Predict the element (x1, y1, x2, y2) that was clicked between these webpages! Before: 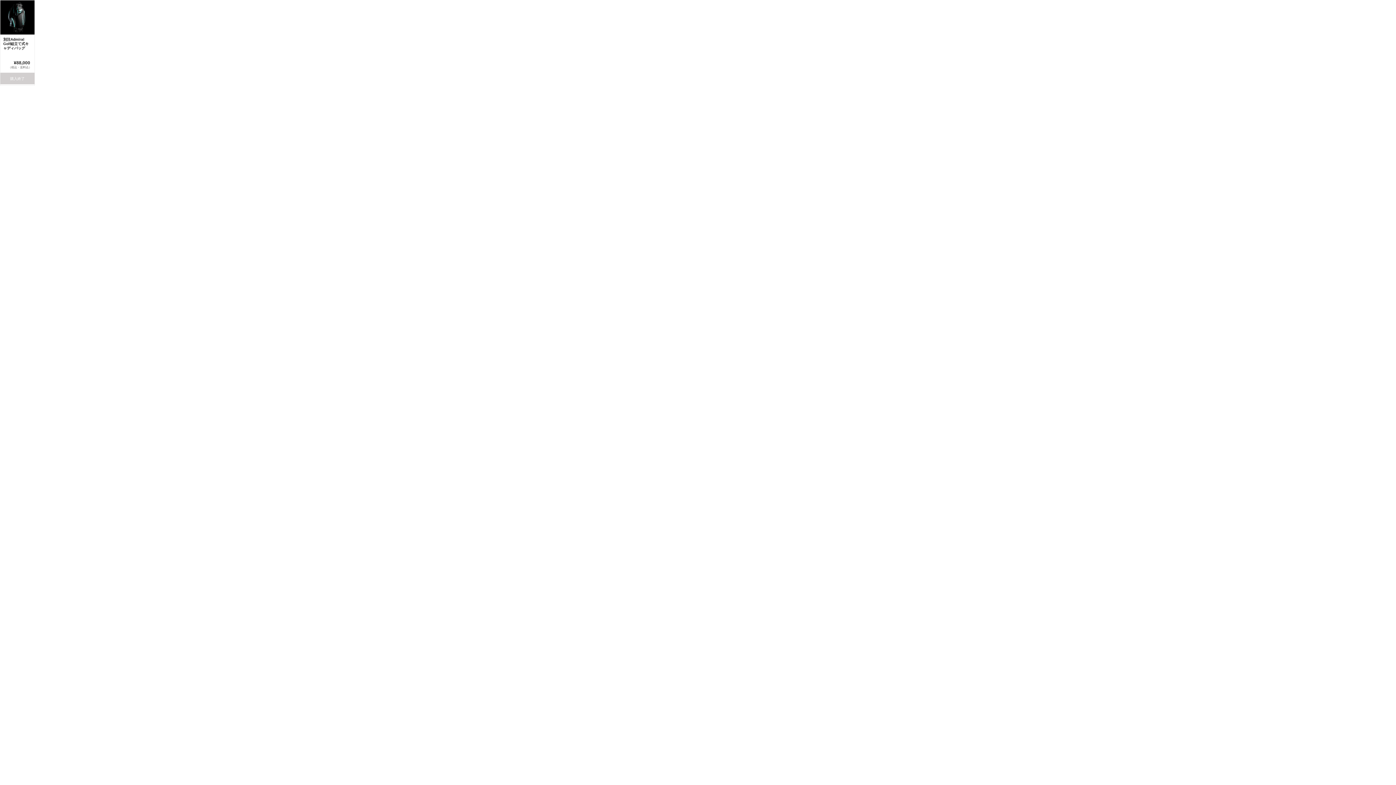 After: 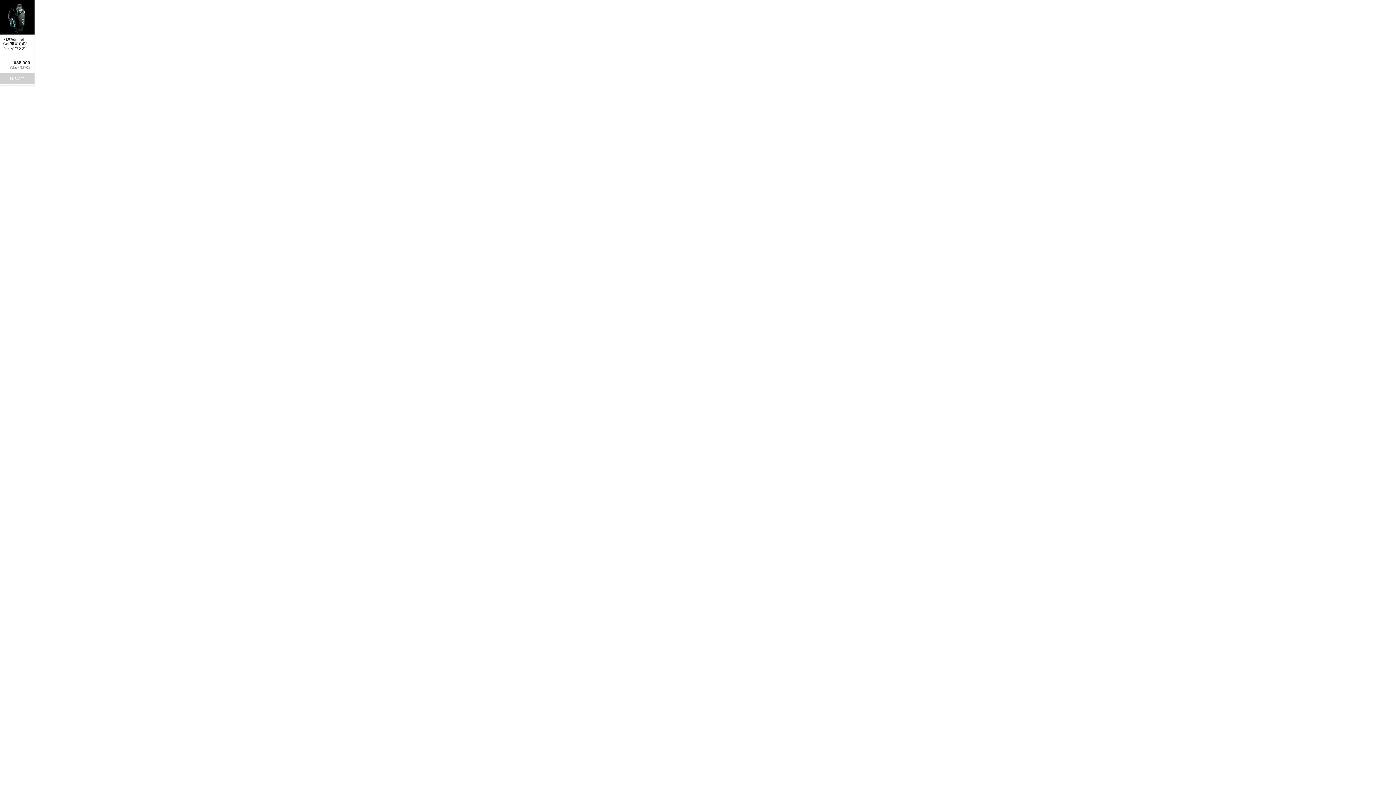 Action: label: 別注Admiral Golf組立て式キャディバッグ
¥88,000
（税込・送料込） bbox: (0, 34, 34, 69)